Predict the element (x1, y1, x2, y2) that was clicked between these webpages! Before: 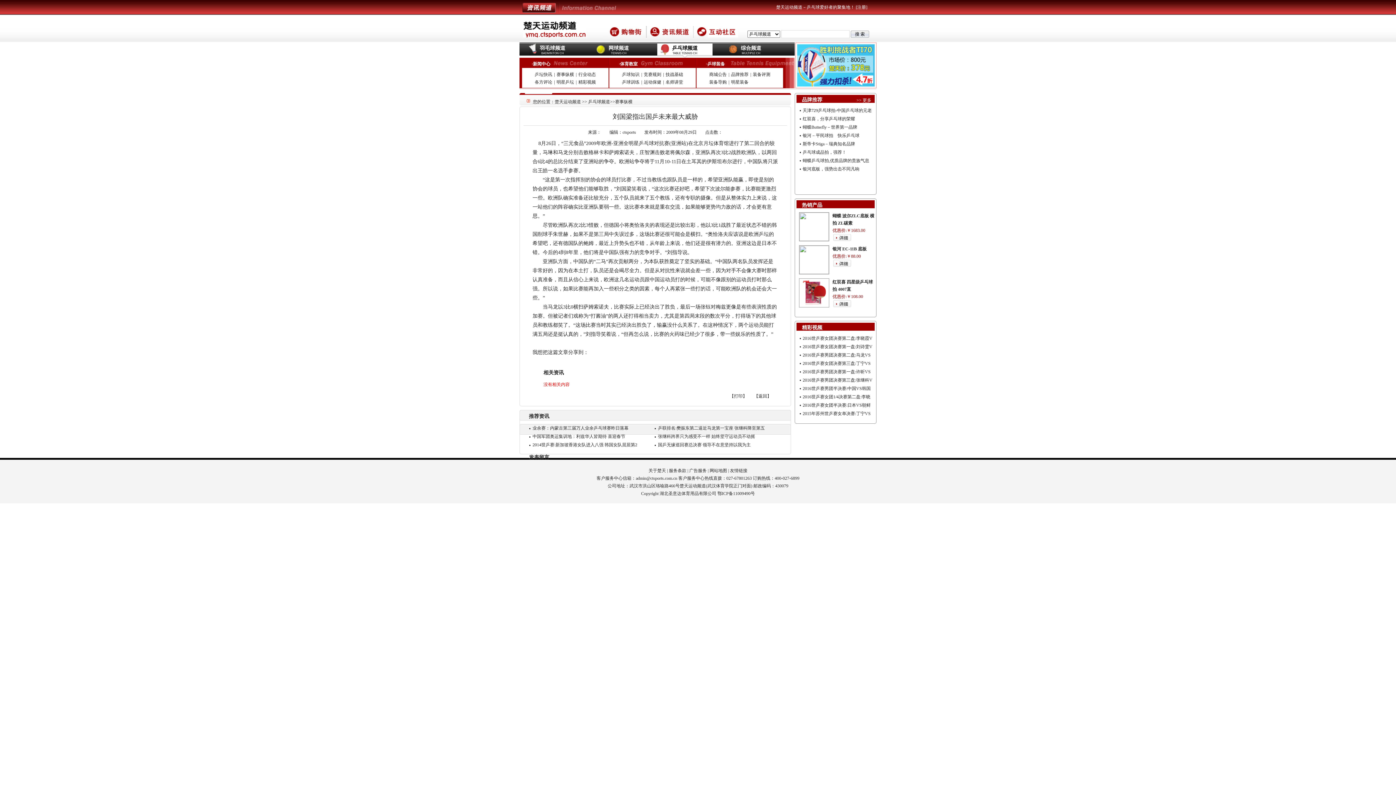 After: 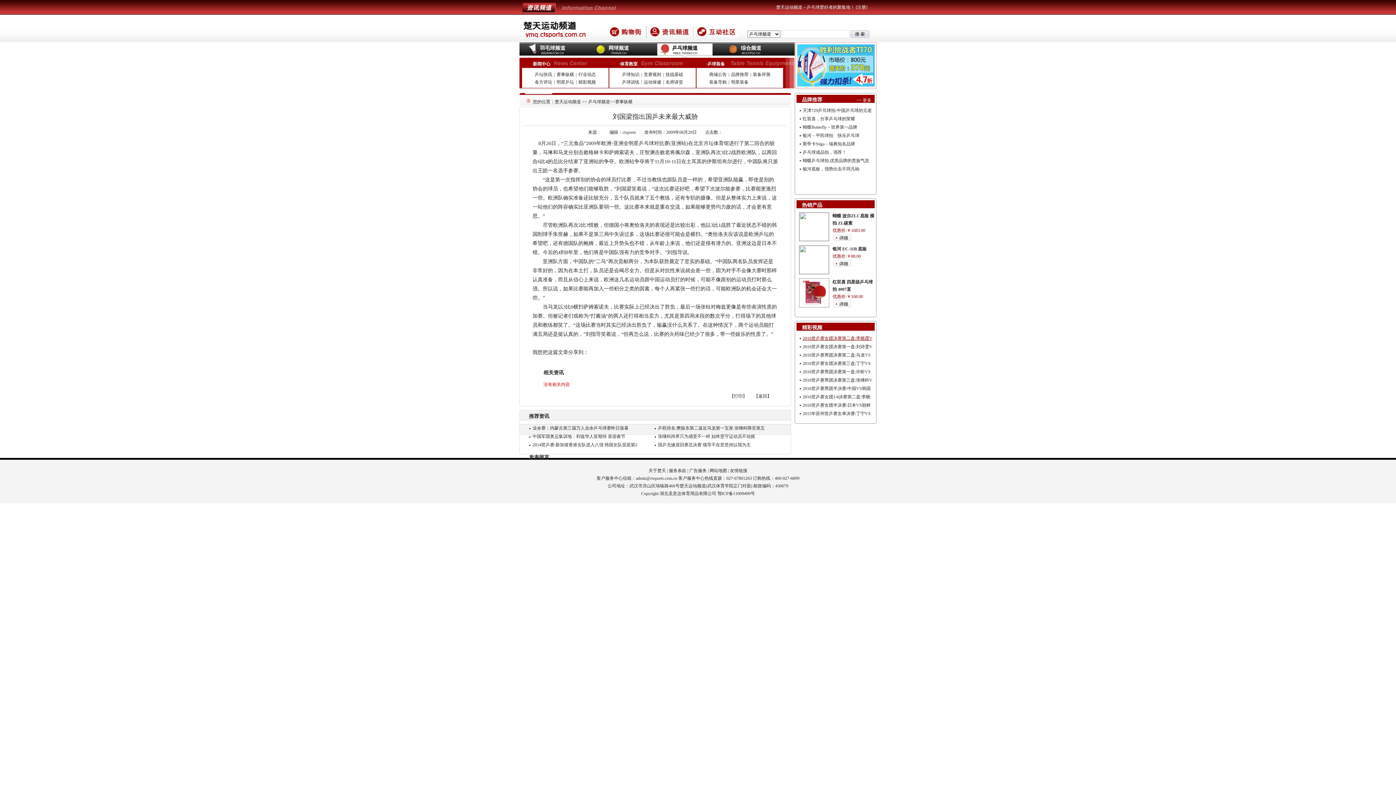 Action: label: 2016世乒赛女团决赛第二盘:李晓霞V bbox: (802, 336, 872, 341)